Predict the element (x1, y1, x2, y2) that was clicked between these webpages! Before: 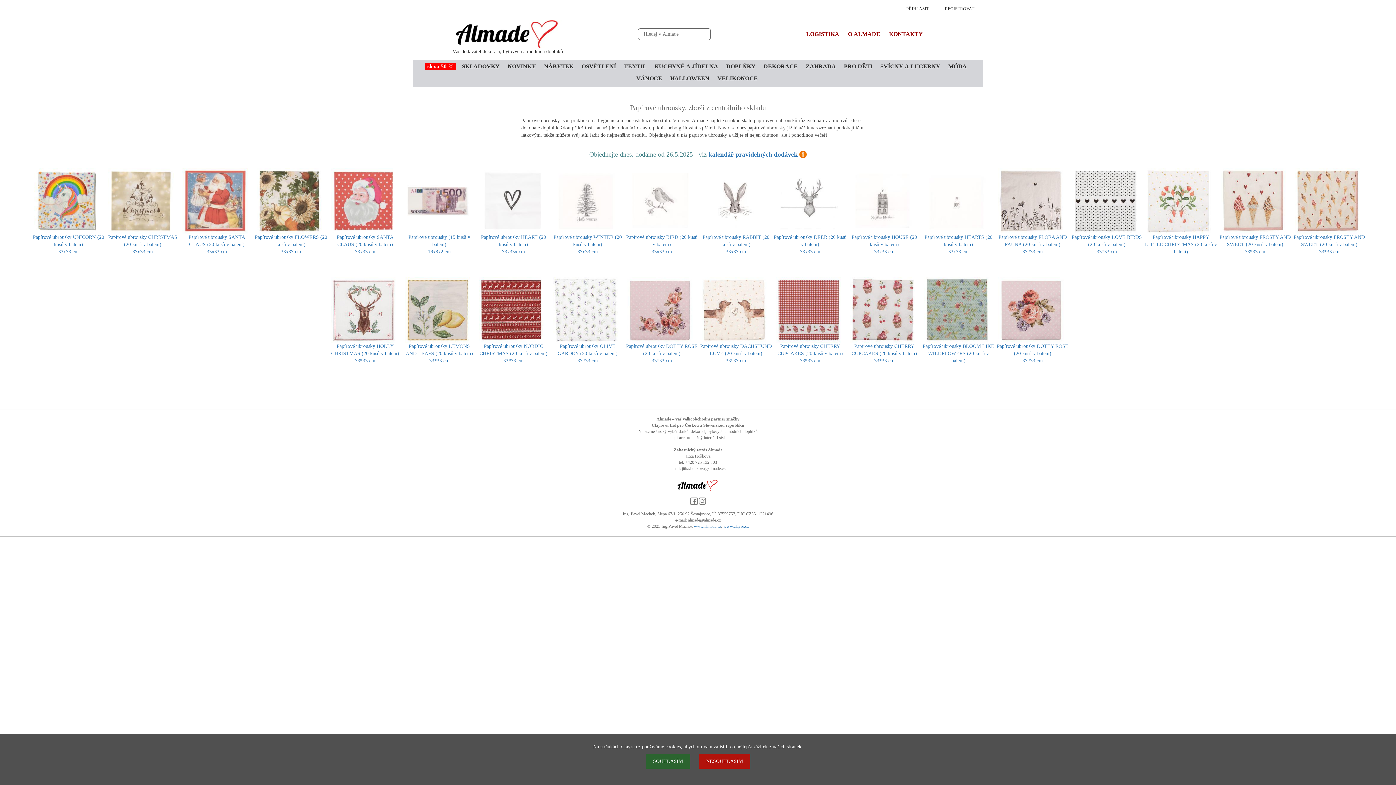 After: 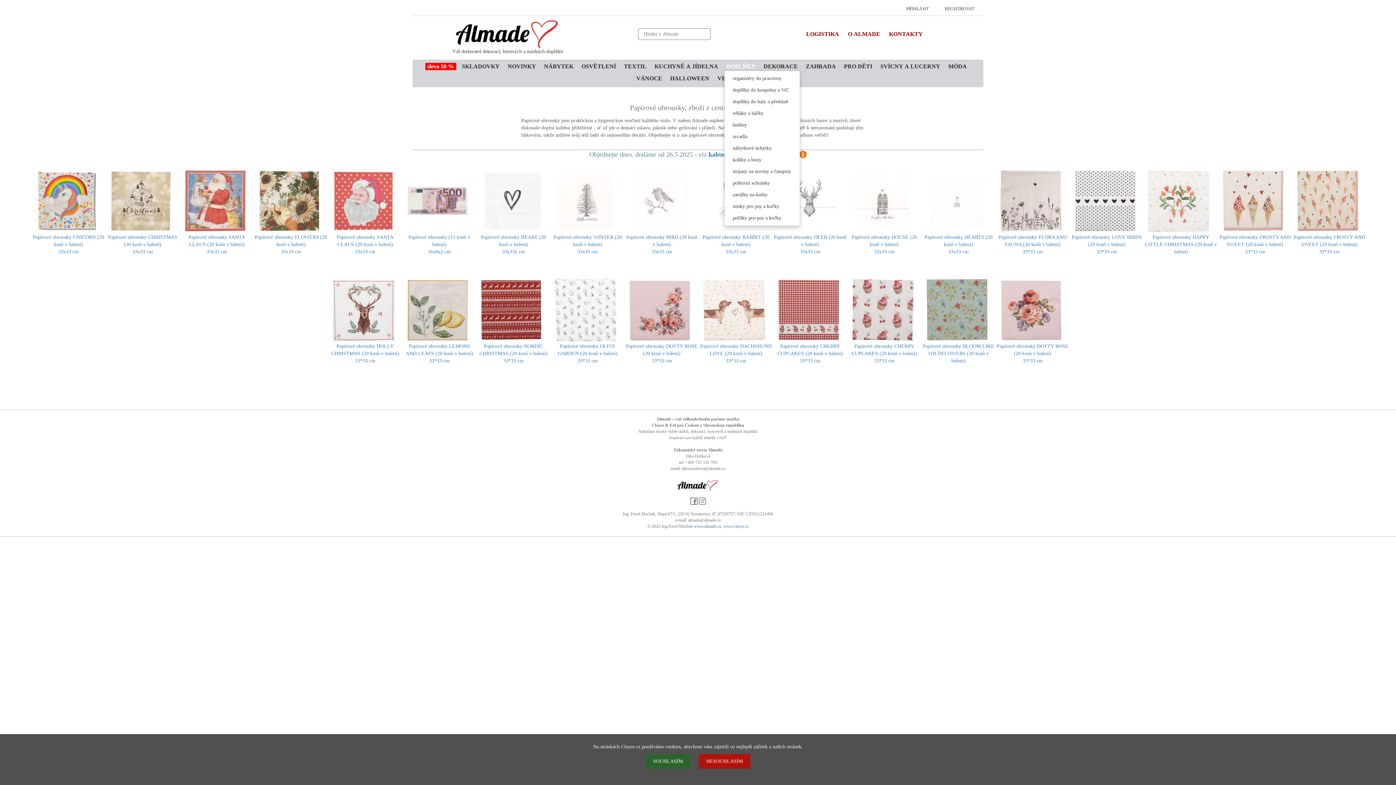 Action: label: DOPLŇKY bbox: (724, 62, 758, 70)